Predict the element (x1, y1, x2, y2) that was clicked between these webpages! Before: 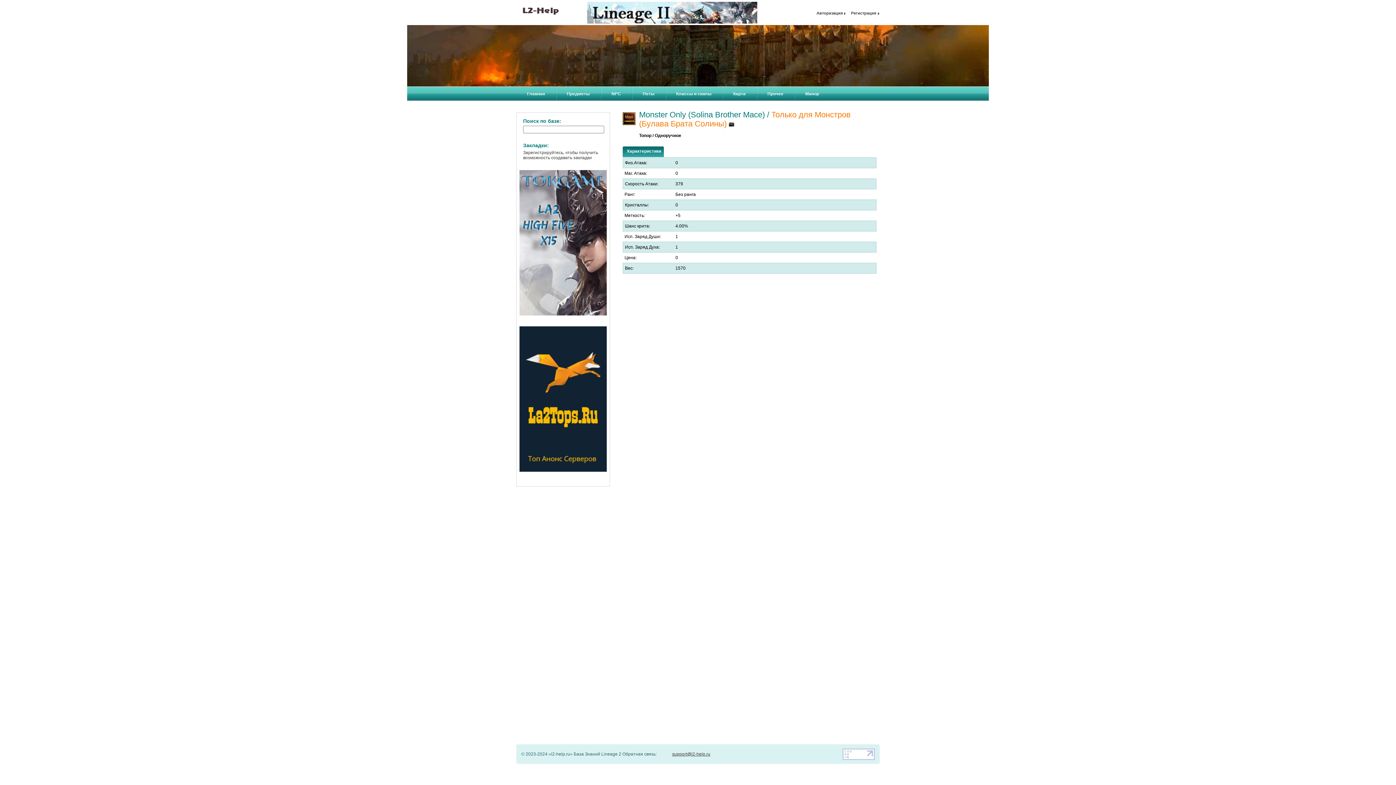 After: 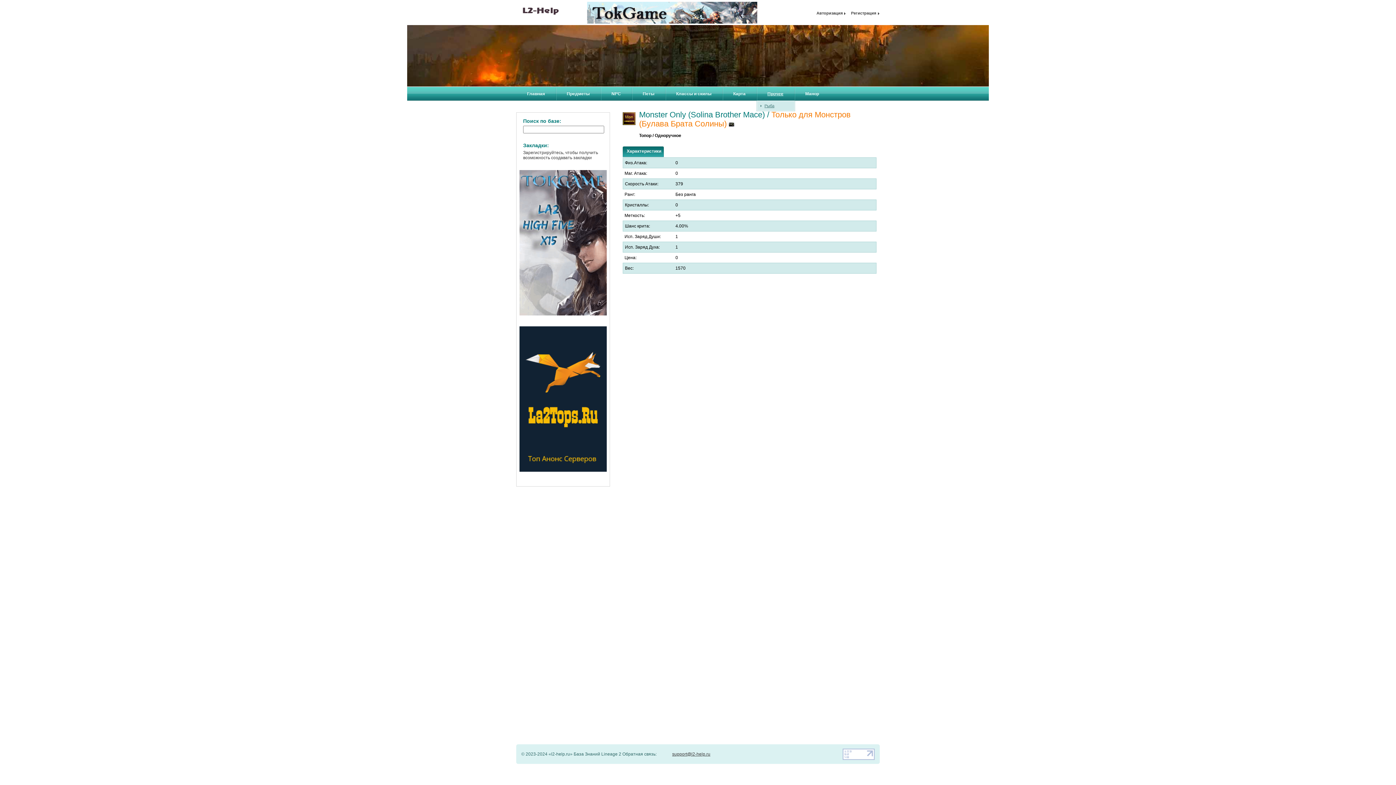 Action: label: Прочее bbox: (767, 91, 783, 96)